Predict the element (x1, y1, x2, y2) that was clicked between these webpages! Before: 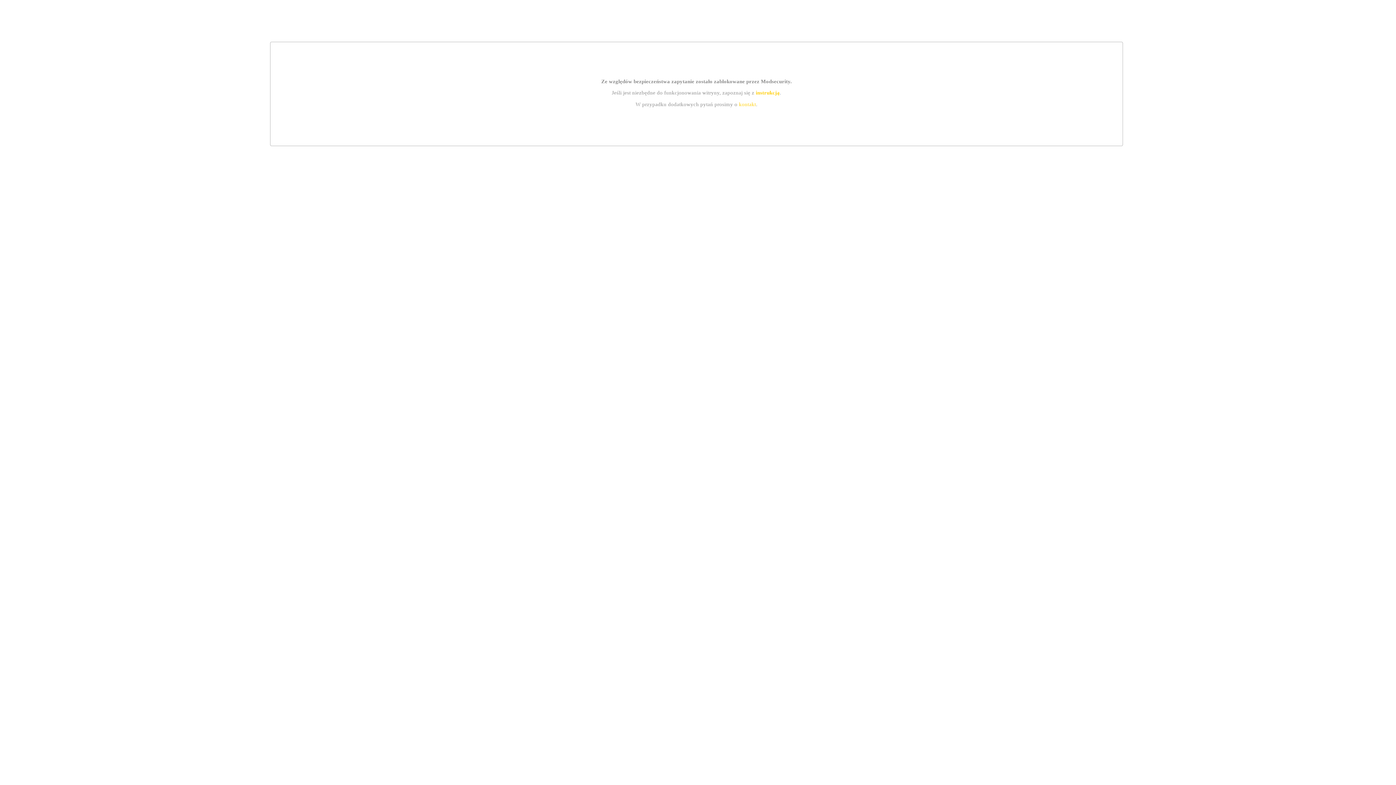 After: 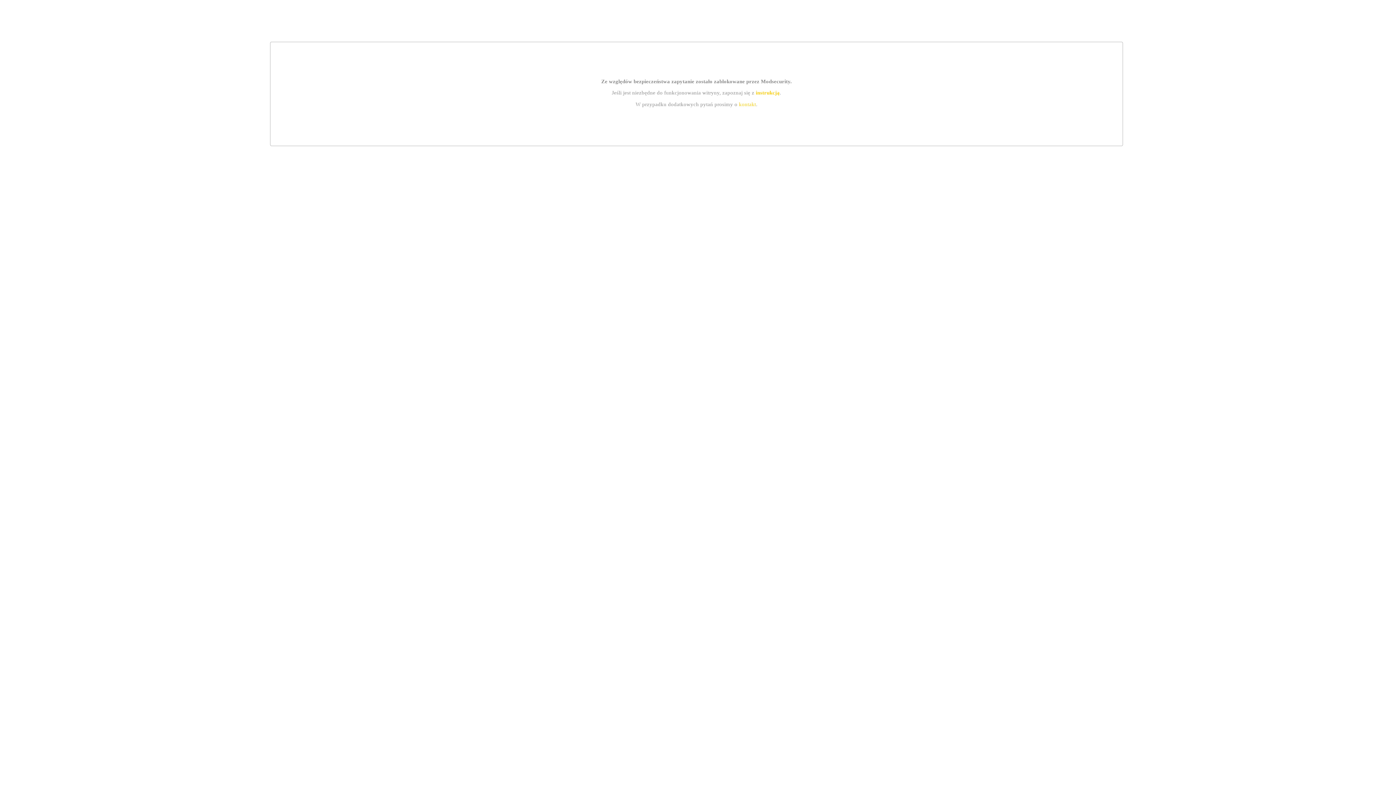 Action: label: instrukcją bbox: (755, 89, 779, 95)